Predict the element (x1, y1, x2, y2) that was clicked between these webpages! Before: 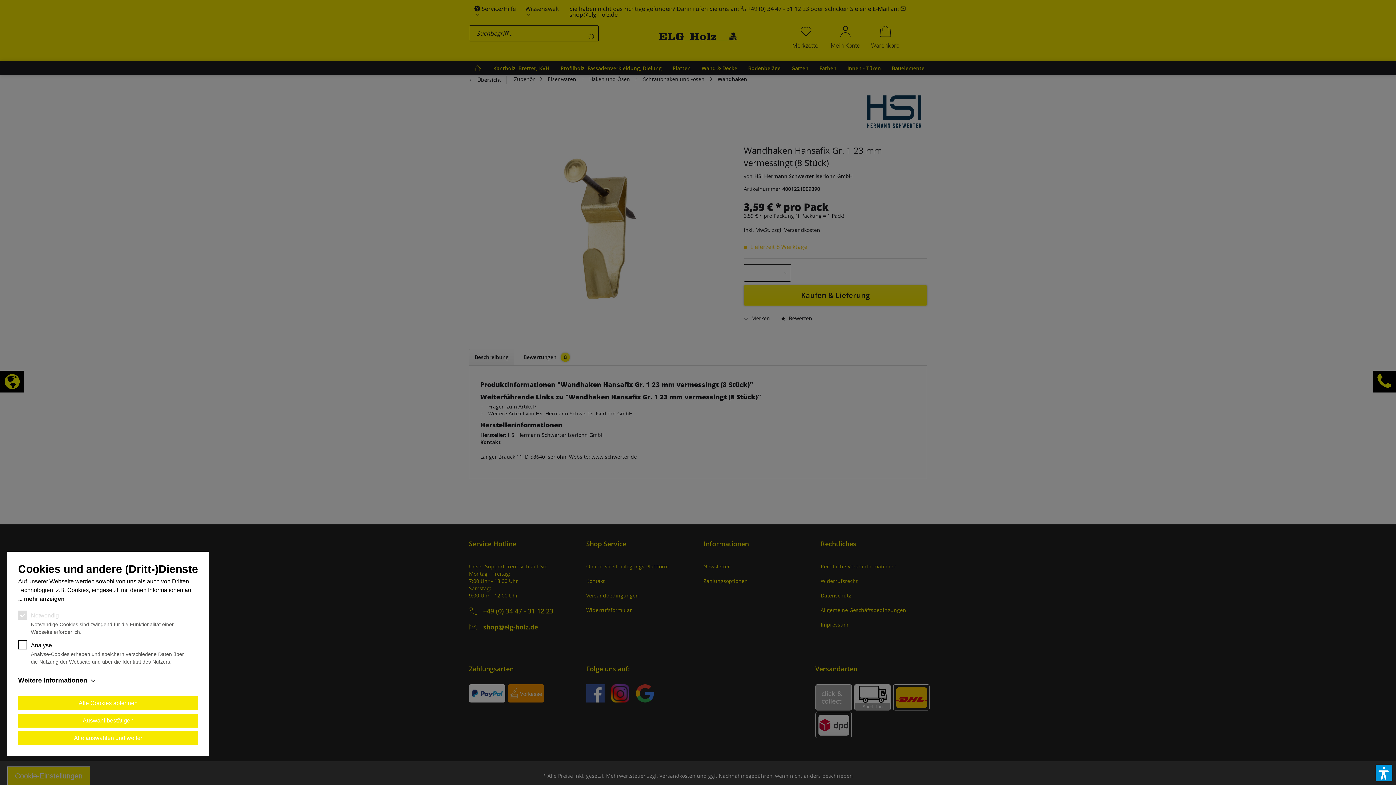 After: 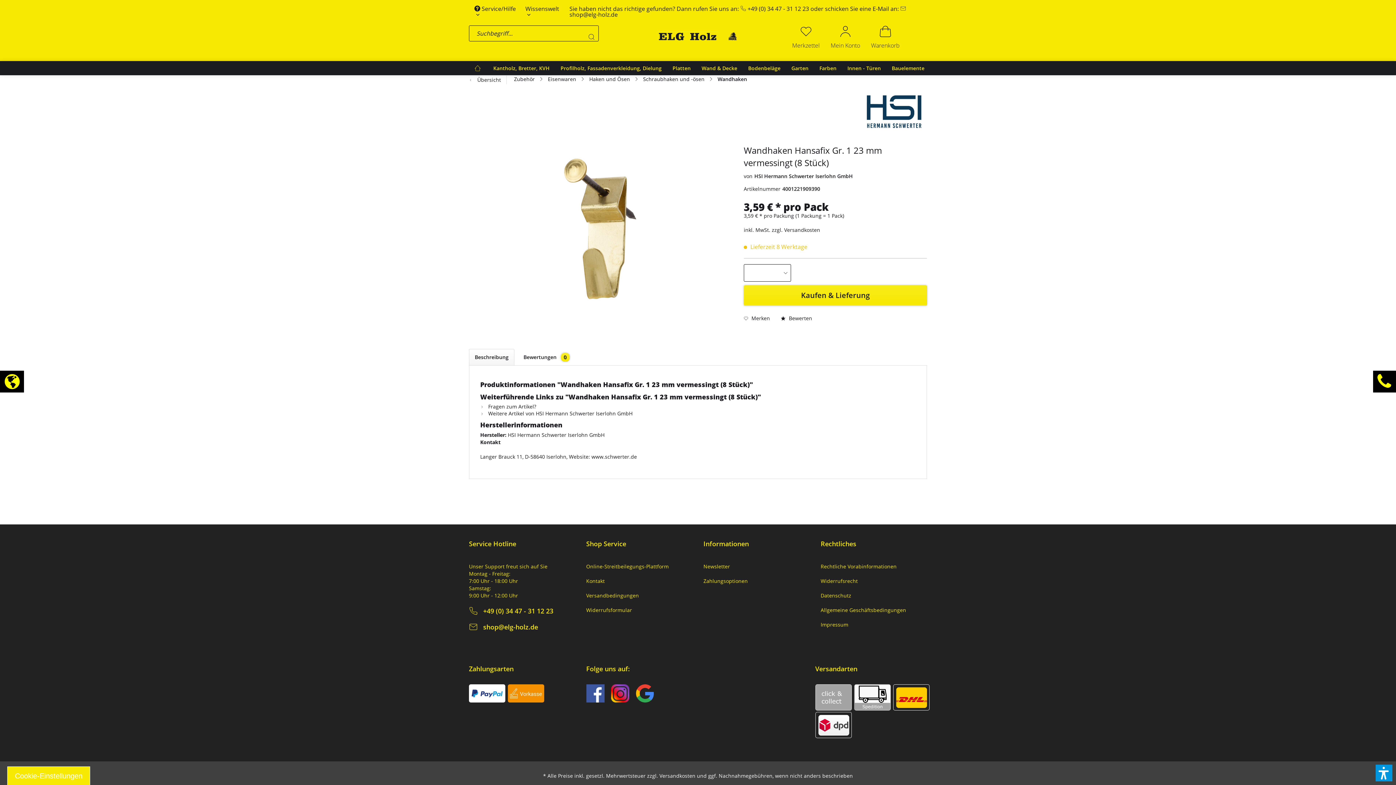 Action: label: Alle auswählen und weiter bbox: (18, 731, 198, 745)